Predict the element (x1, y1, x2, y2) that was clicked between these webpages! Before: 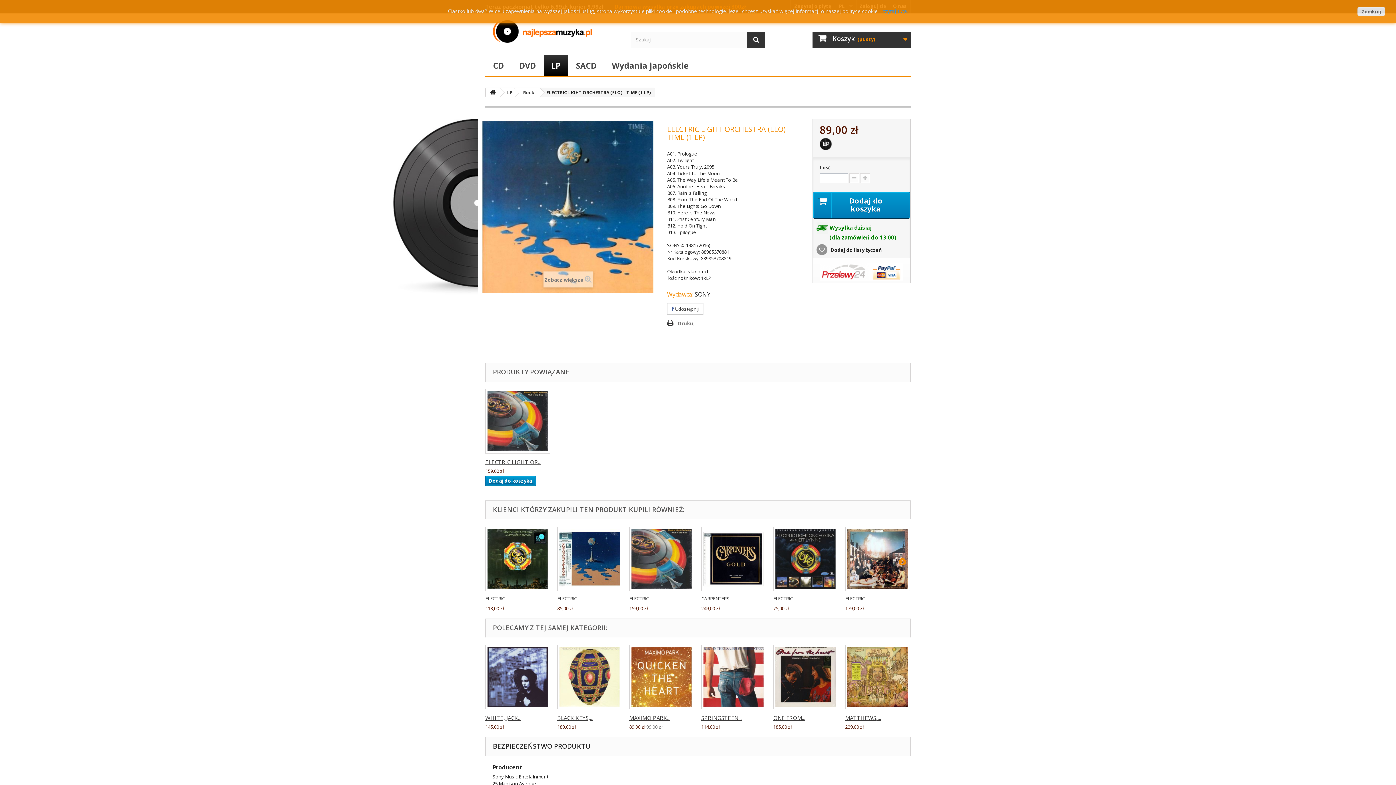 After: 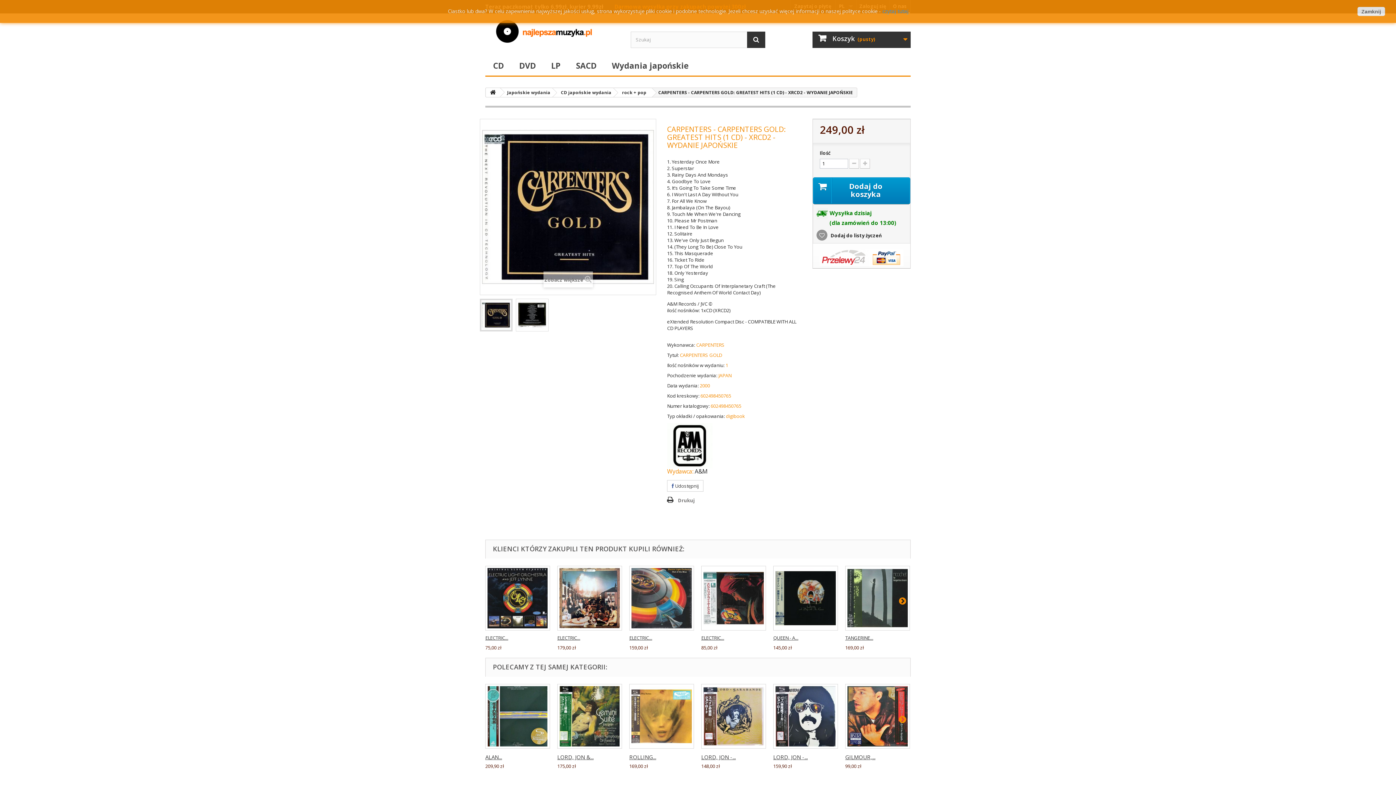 Action: bbox: (701, 526, 766, 591)